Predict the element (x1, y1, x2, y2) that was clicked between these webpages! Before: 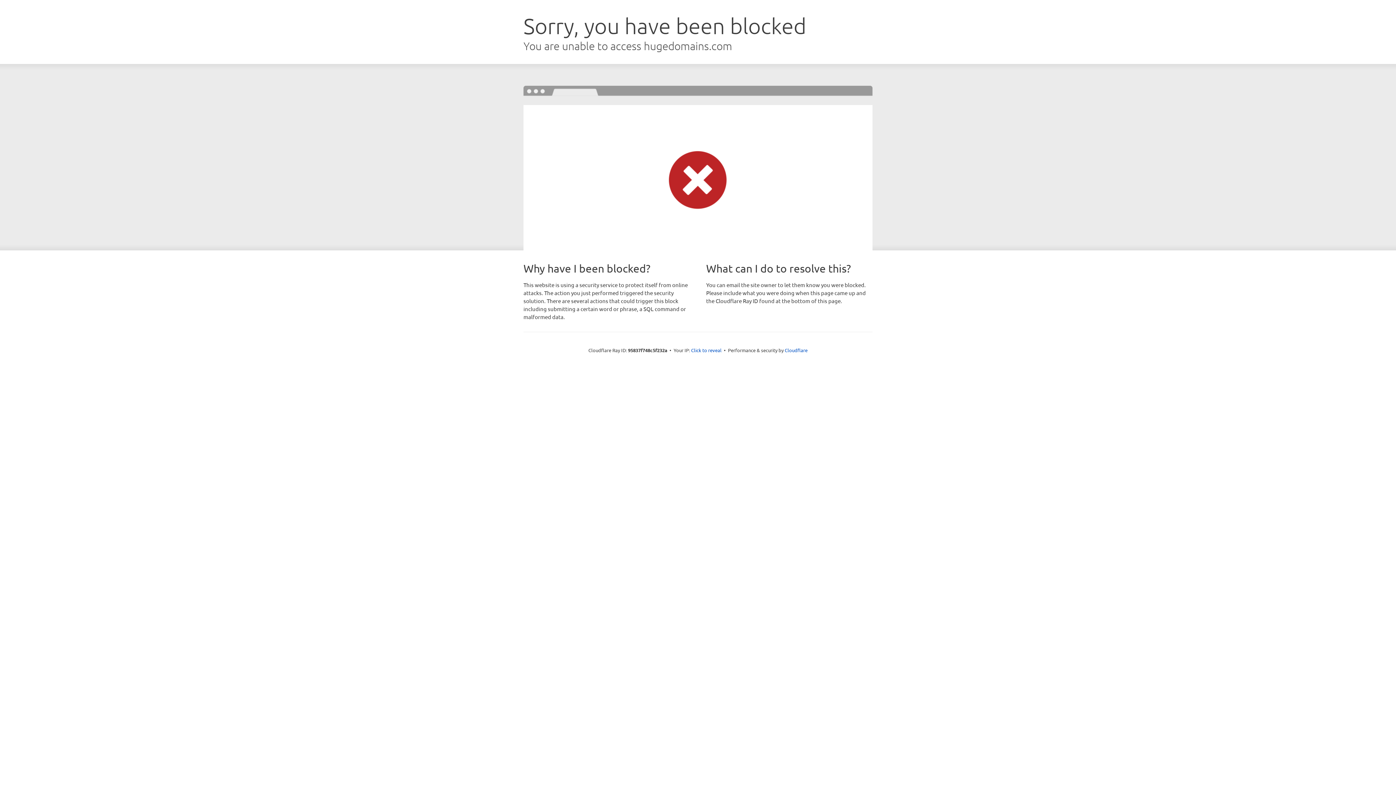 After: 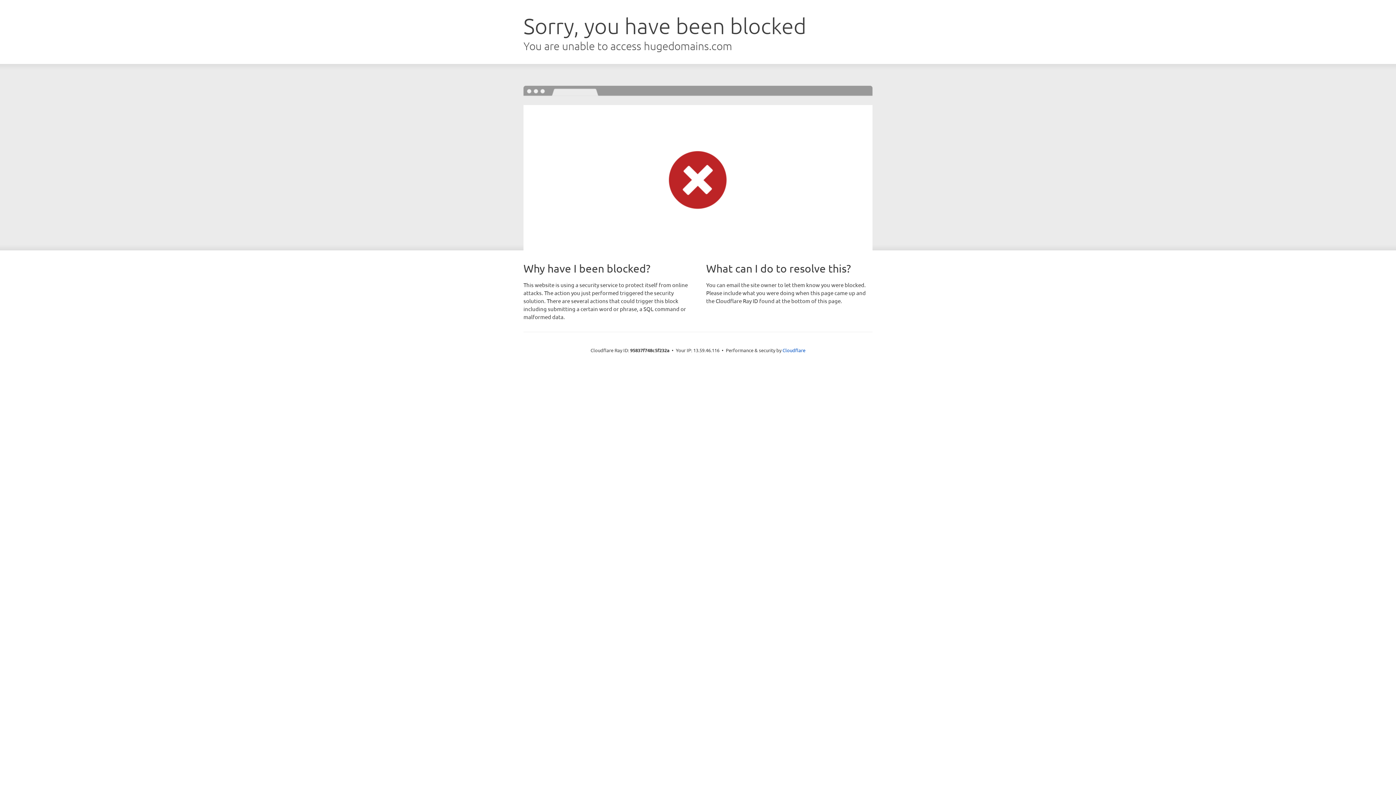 Action: label: Click to reveal bbox: (691, 346, 721, 353)